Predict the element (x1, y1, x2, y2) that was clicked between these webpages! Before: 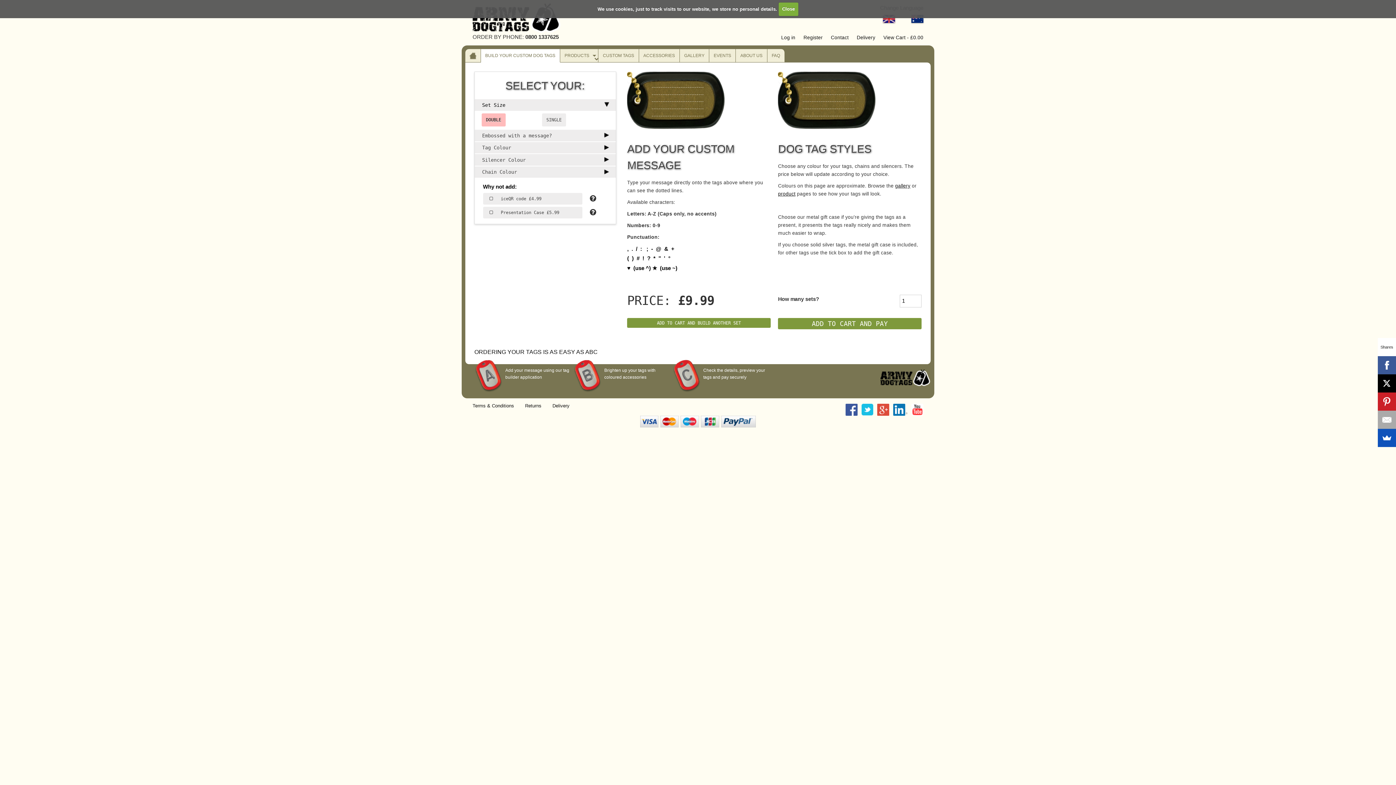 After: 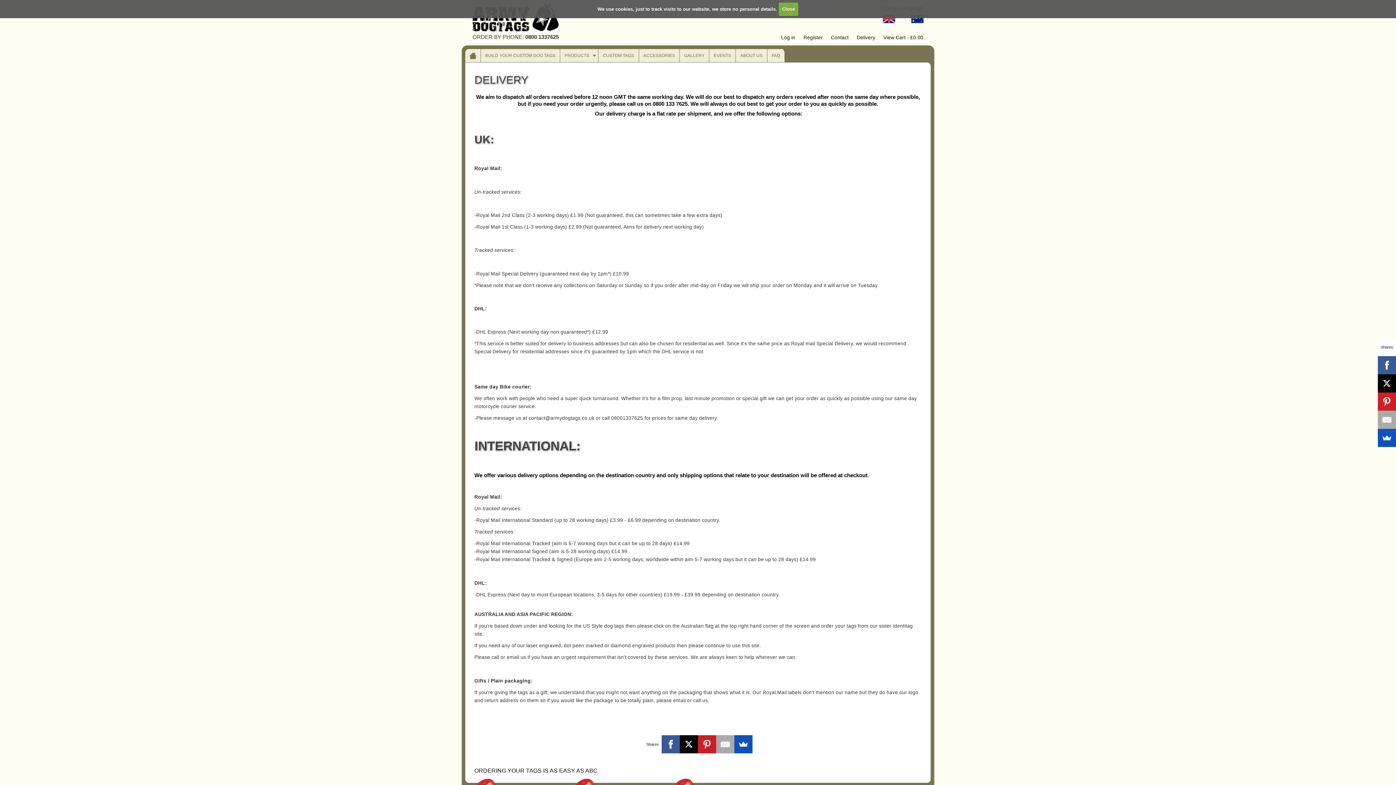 Action: bbox: (552, 404, 569, 408) label: Delivery